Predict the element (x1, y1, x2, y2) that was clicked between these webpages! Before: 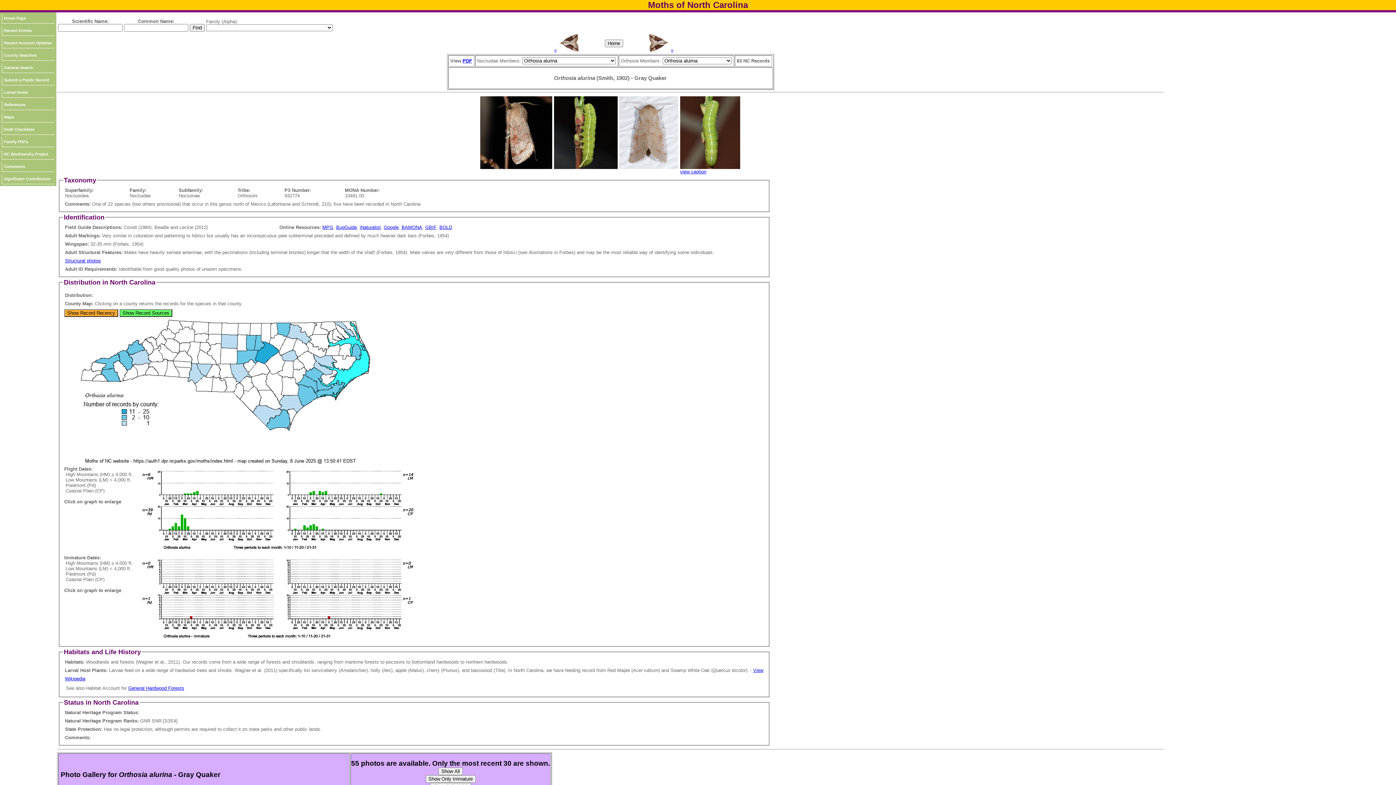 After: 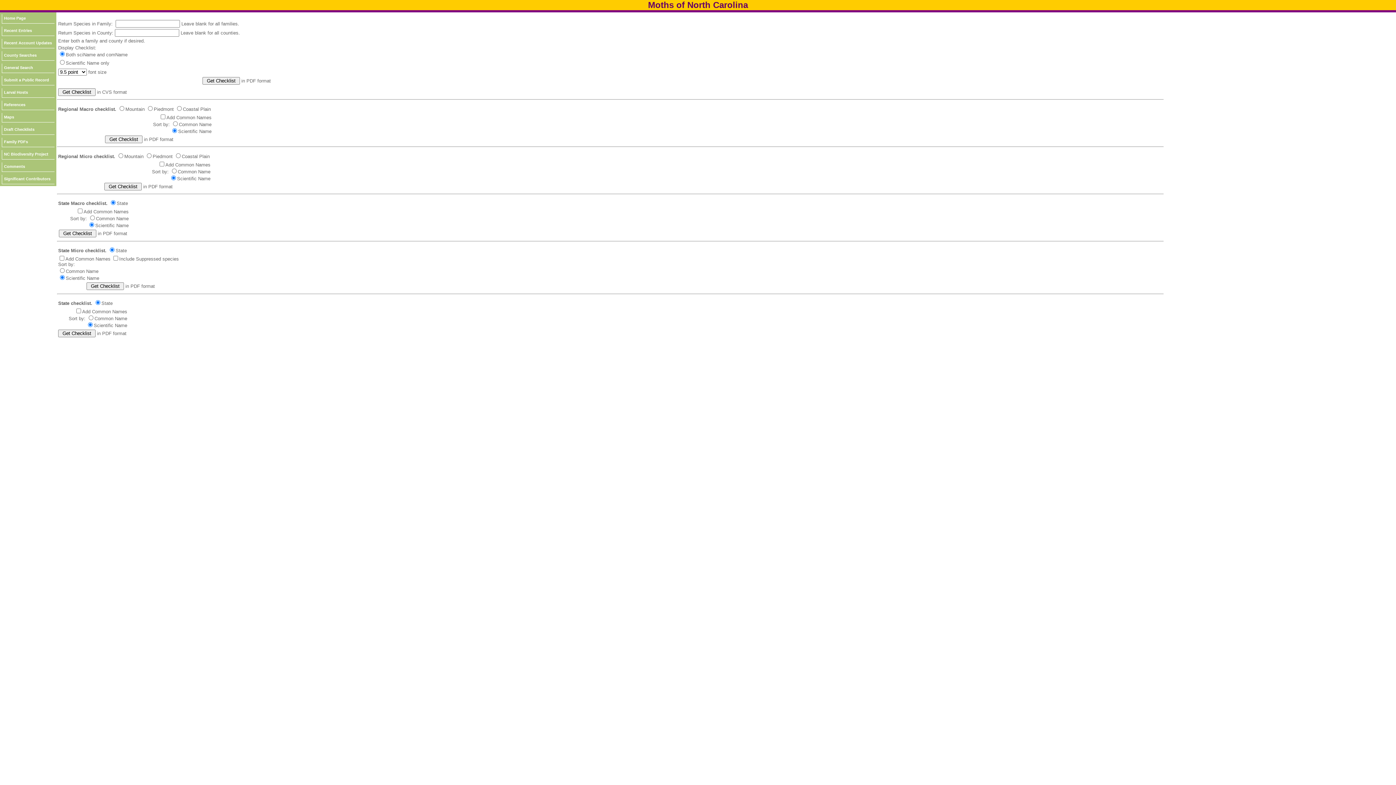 Action: label: Draft Checklists bbox: (1, 125, 54, 134)